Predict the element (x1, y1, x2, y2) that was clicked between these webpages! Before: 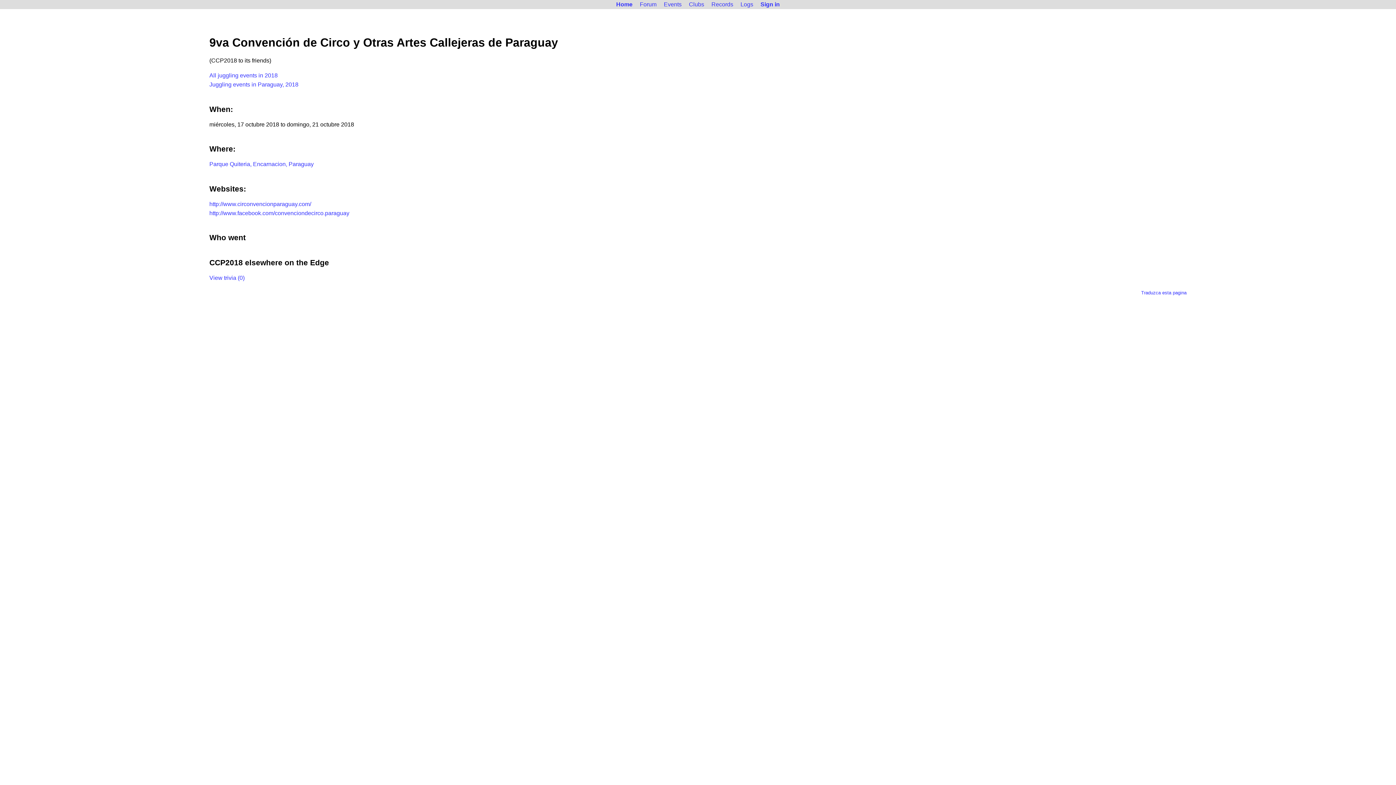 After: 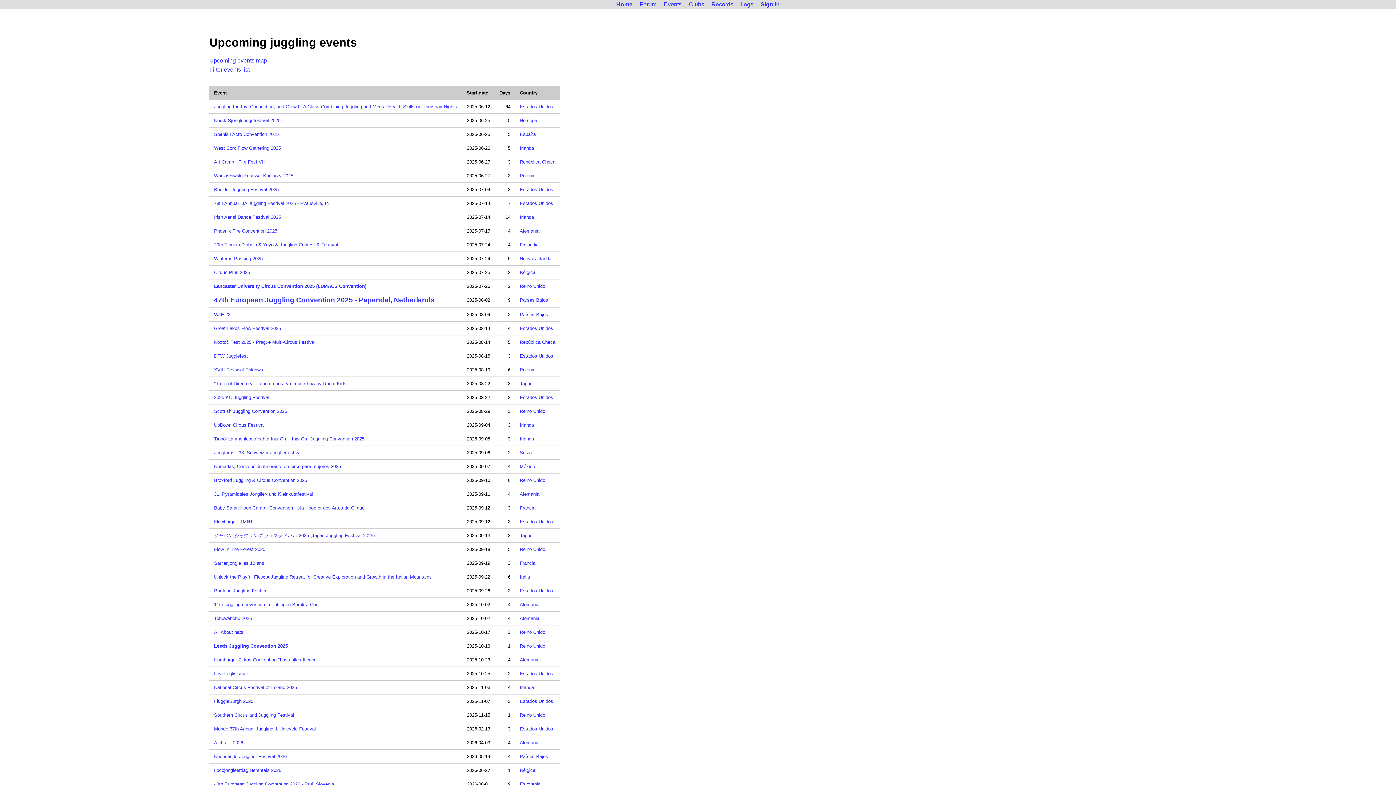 Action: bbox: (661, 0, 684, 8) label: Events